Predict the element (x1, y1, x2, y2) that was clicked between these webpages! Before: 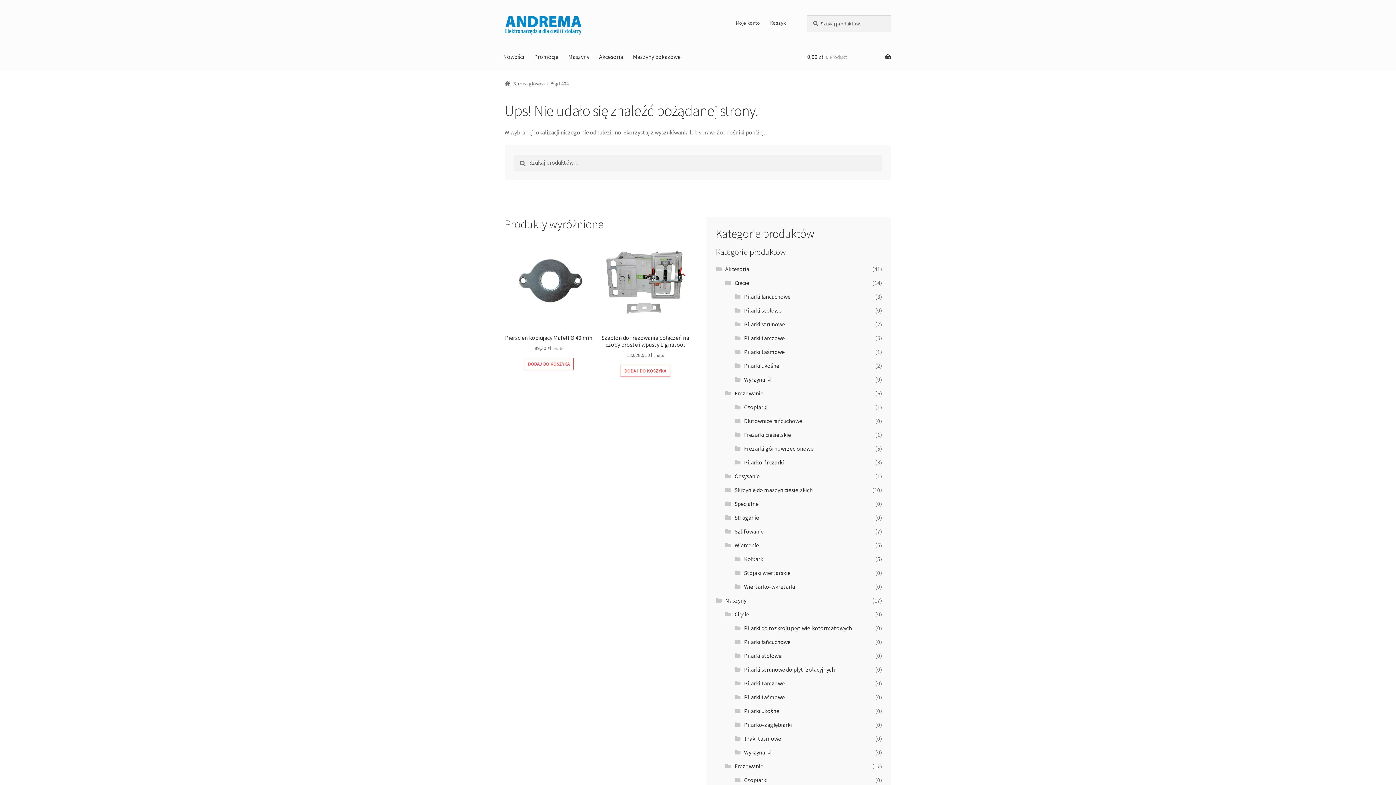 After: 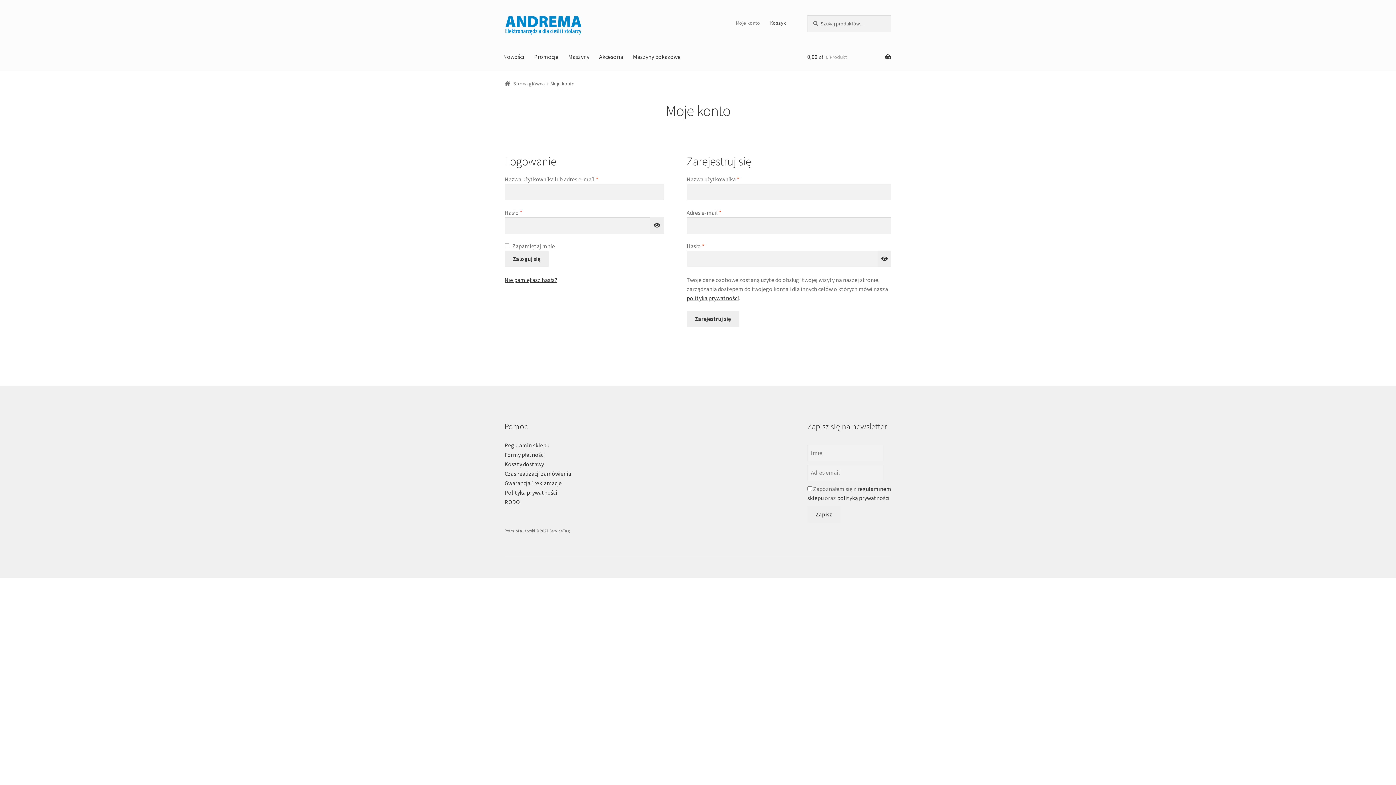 Action: bbox: (731, 15, 764, 30) label: Moje konto